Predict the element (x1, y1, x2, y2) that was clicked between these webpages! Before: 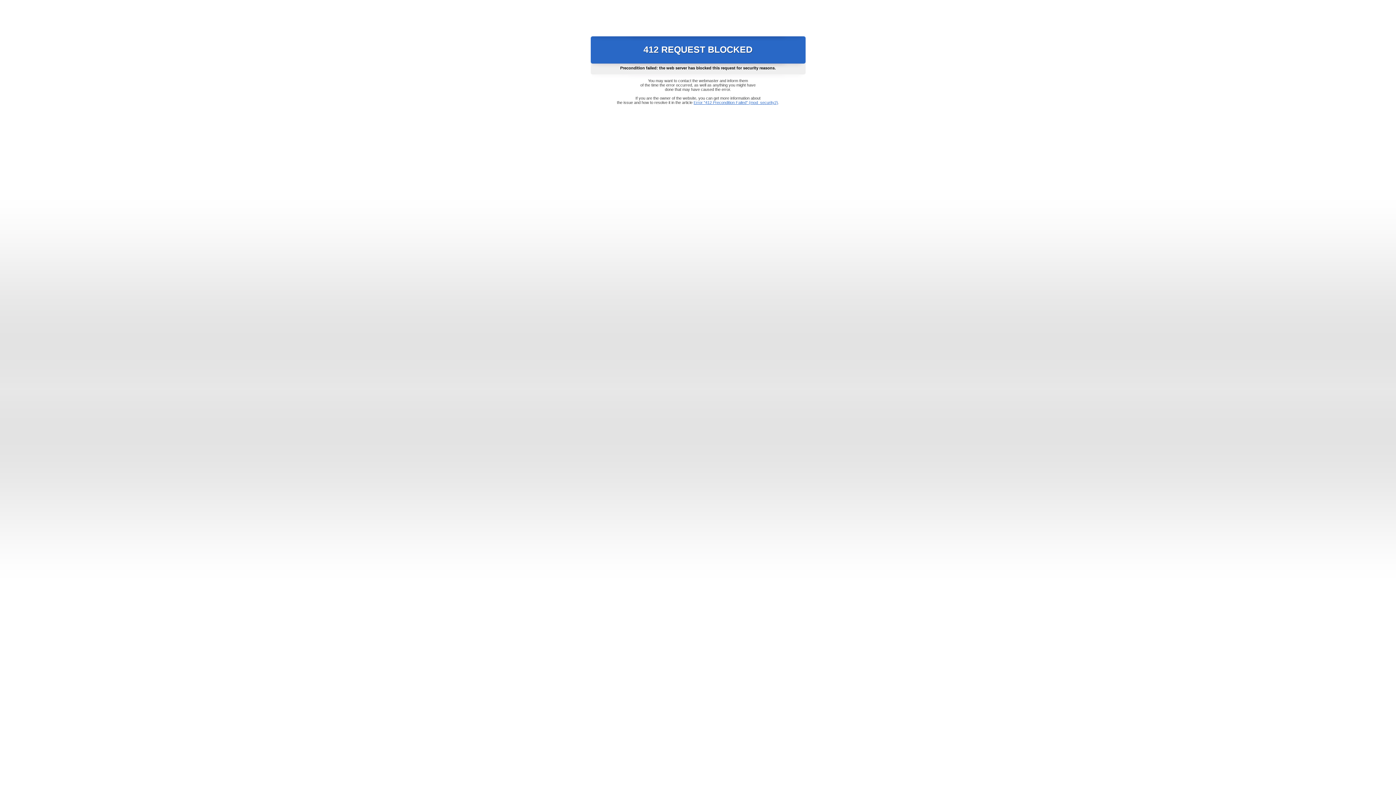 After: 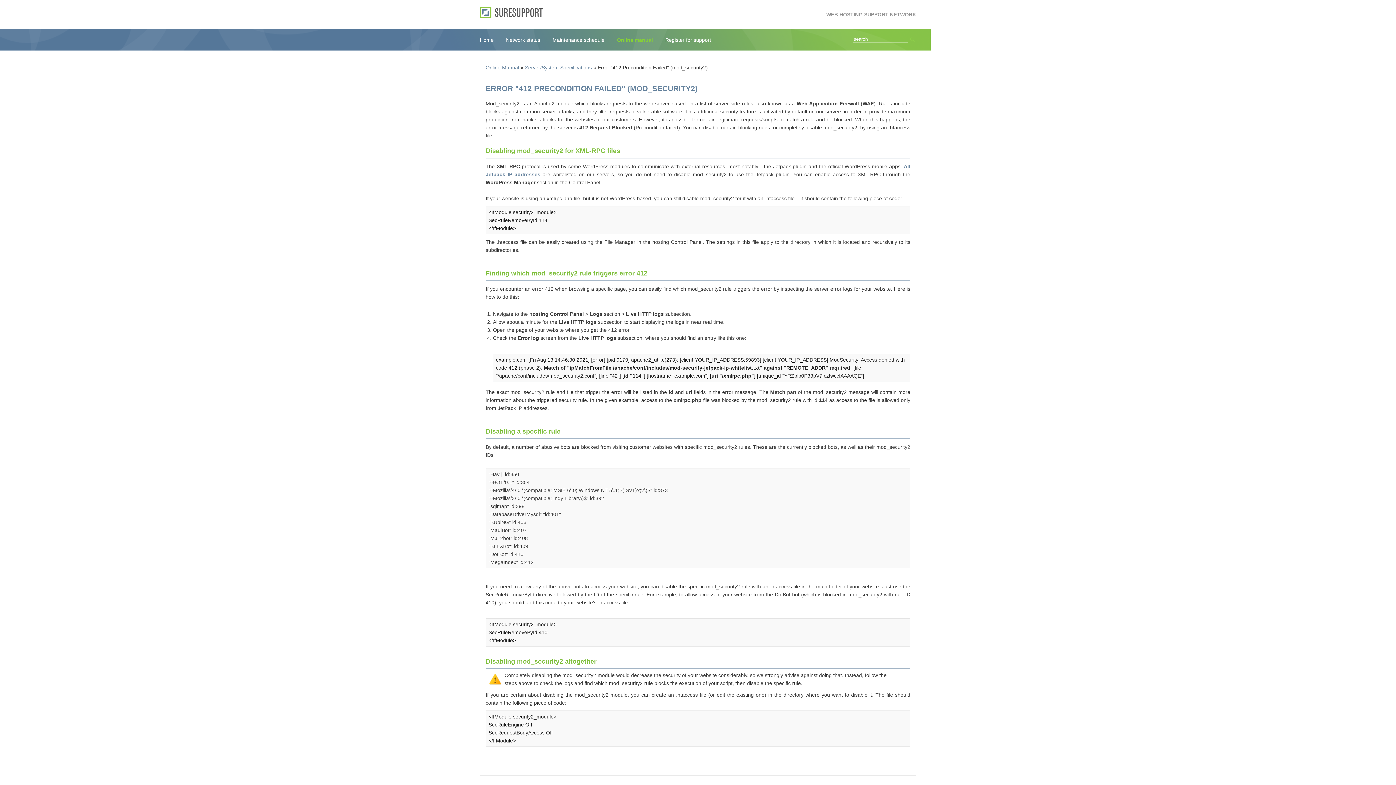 Action: label: Error "412 Precondition Failed" (mod_security2) bbox: (693, 100, 778, 104)